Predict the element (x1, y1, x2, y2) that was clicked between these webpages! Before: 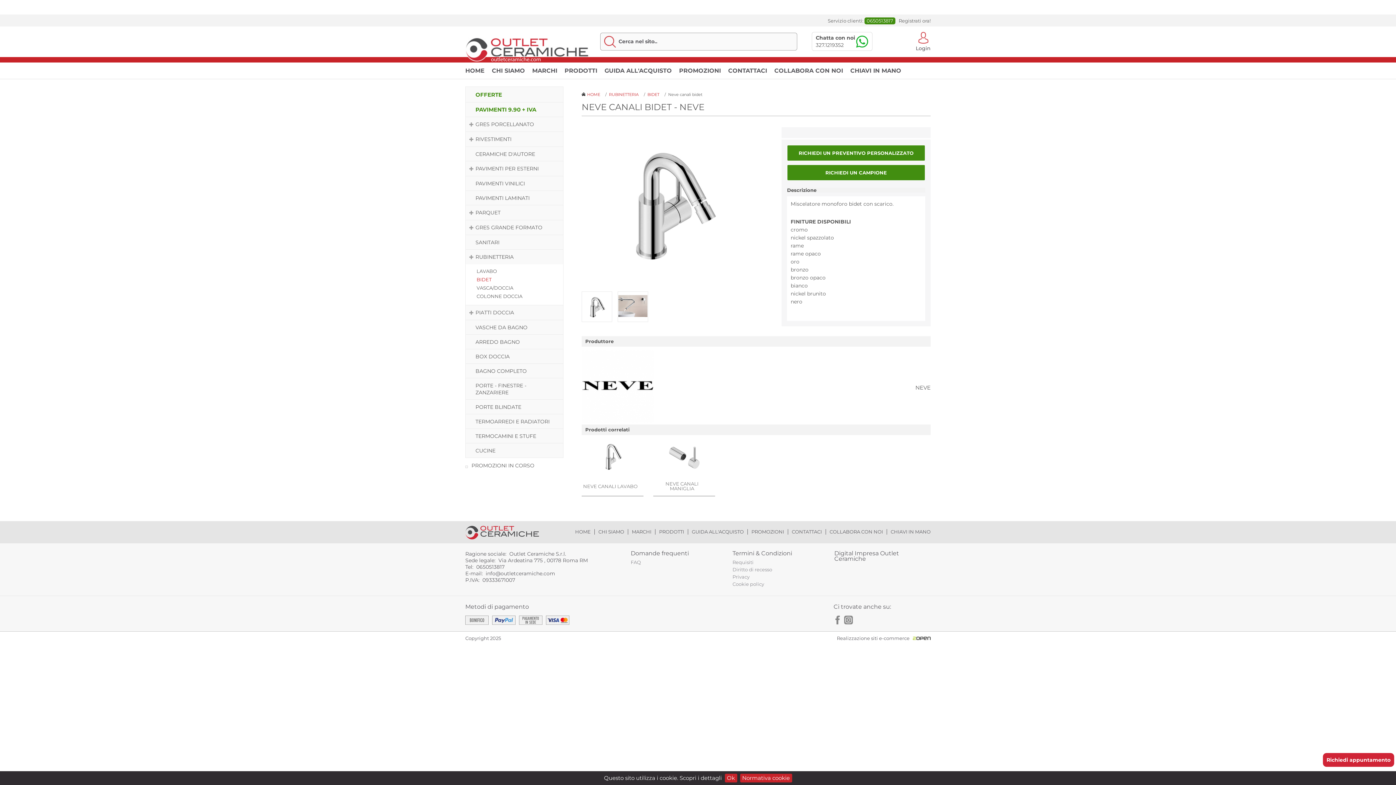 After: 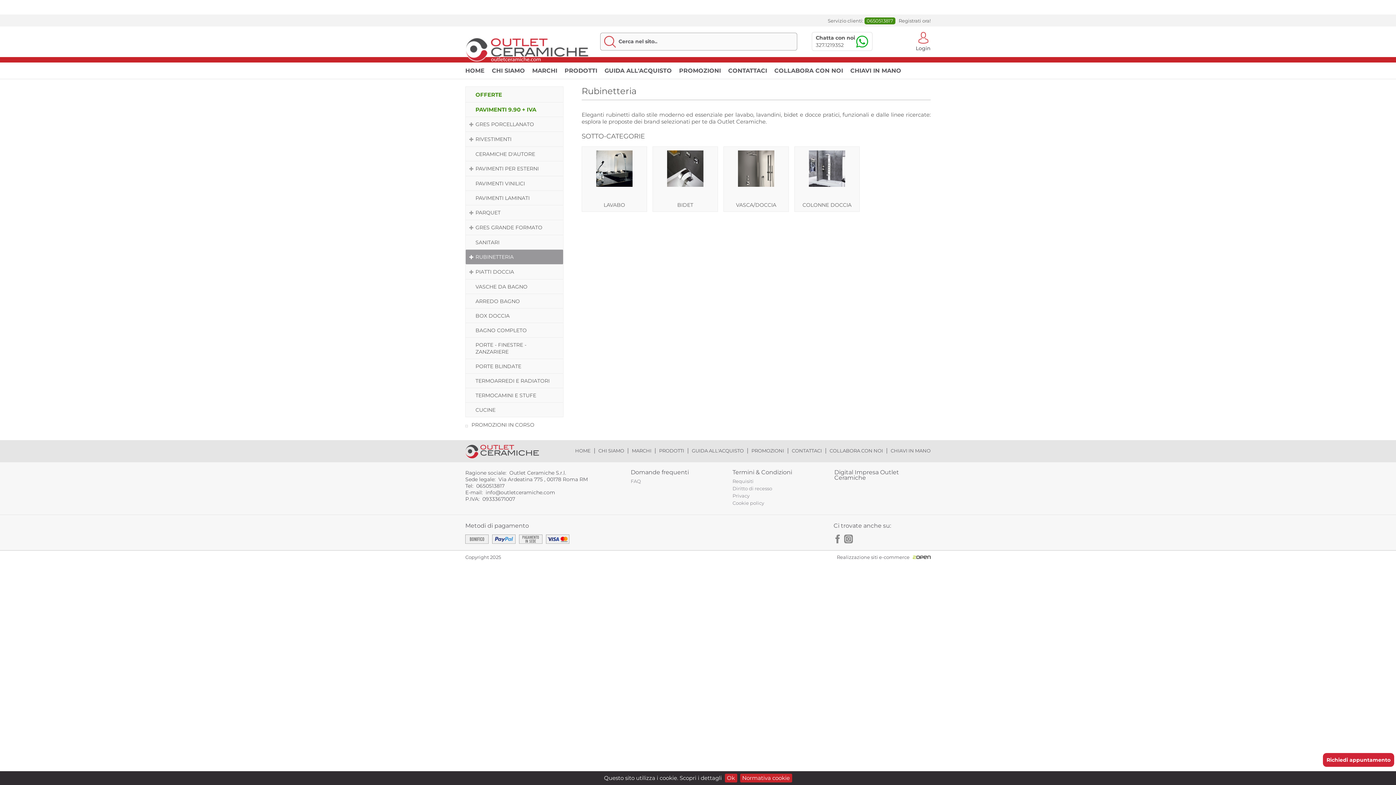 Action: bbox: (475, 253, 513, 260) label: RUBINETTERIA